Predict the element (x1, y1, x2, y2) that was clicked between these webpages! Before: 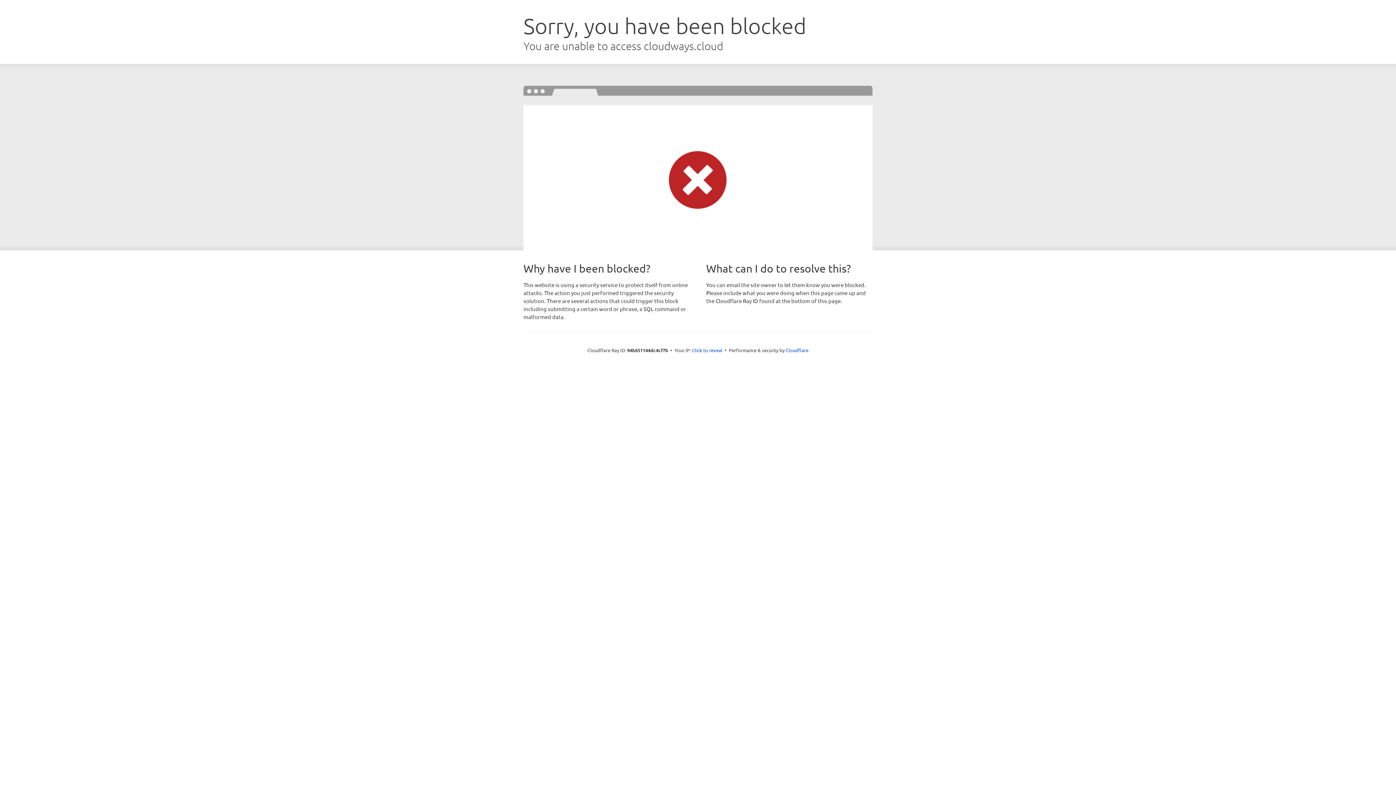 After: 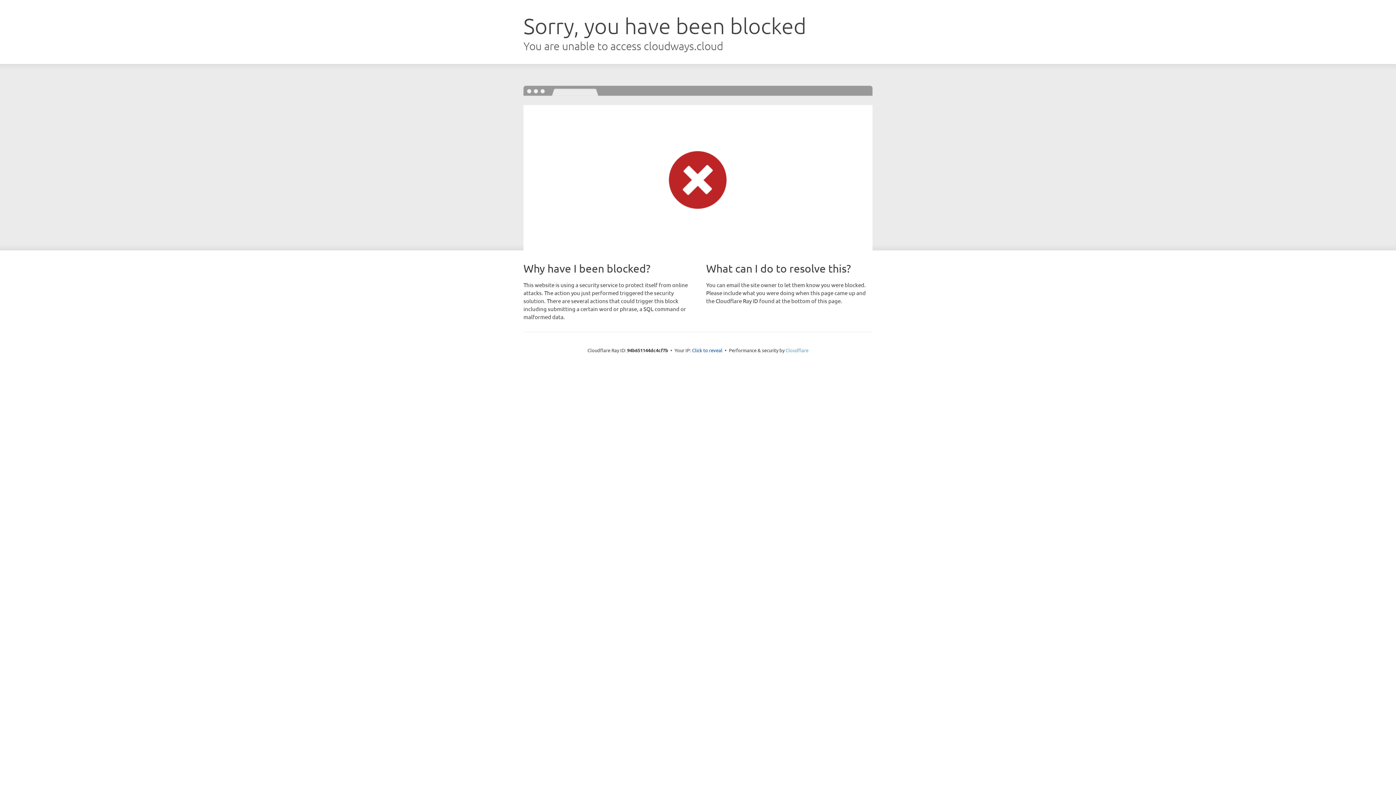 Action: label: Cloudflare bbox: (785, 347, 808, 353)